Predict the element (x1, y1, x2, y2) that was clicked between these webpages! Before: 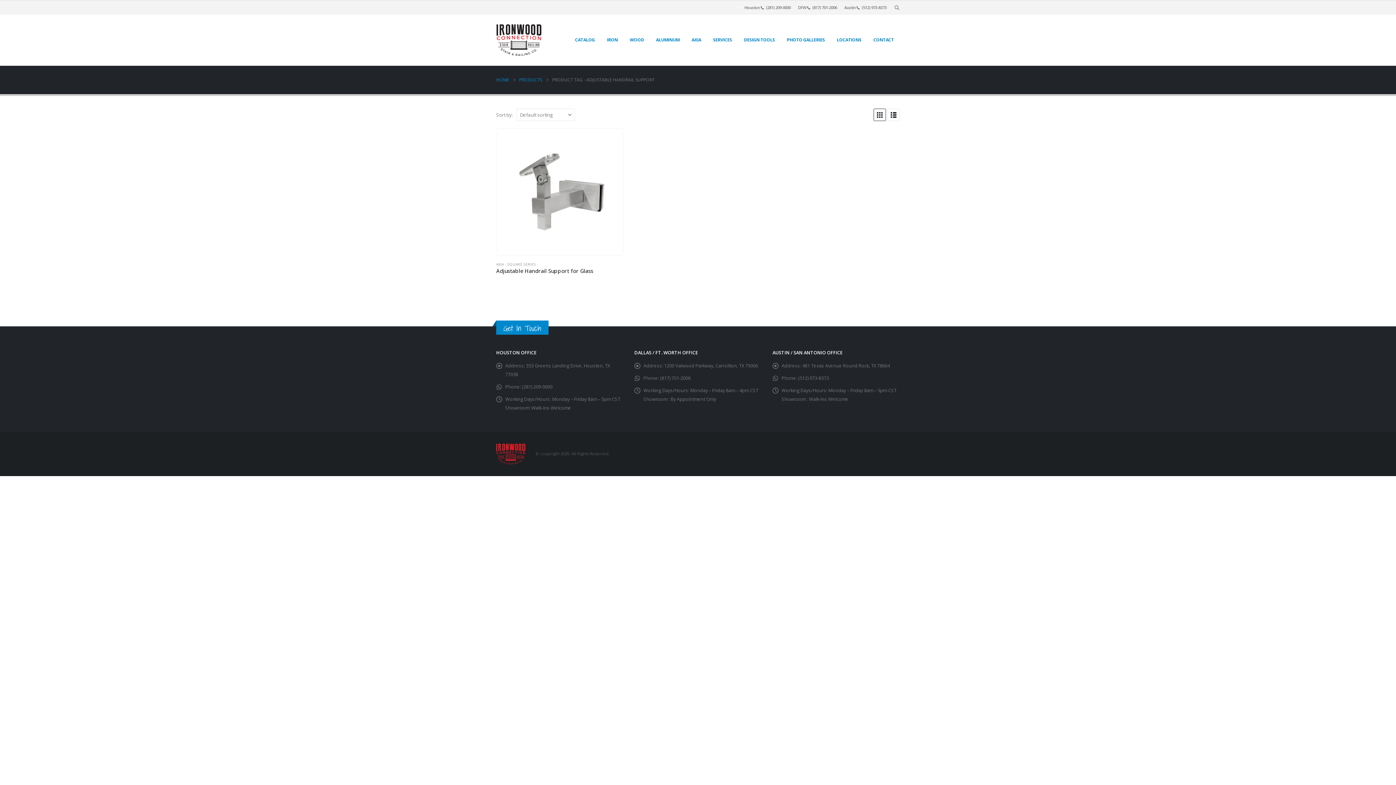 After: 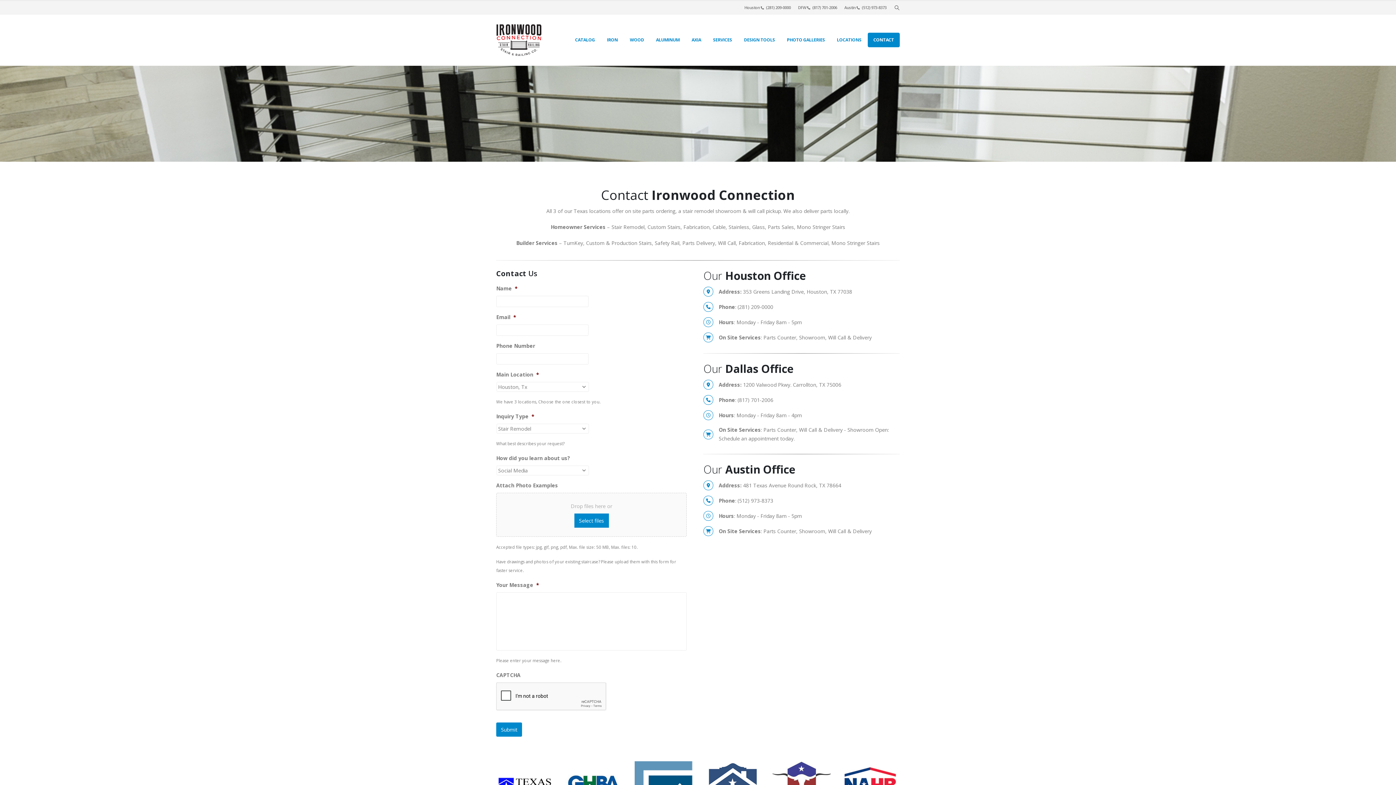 Action: bbox: (867, 32, 900, 47) label: CONTACT